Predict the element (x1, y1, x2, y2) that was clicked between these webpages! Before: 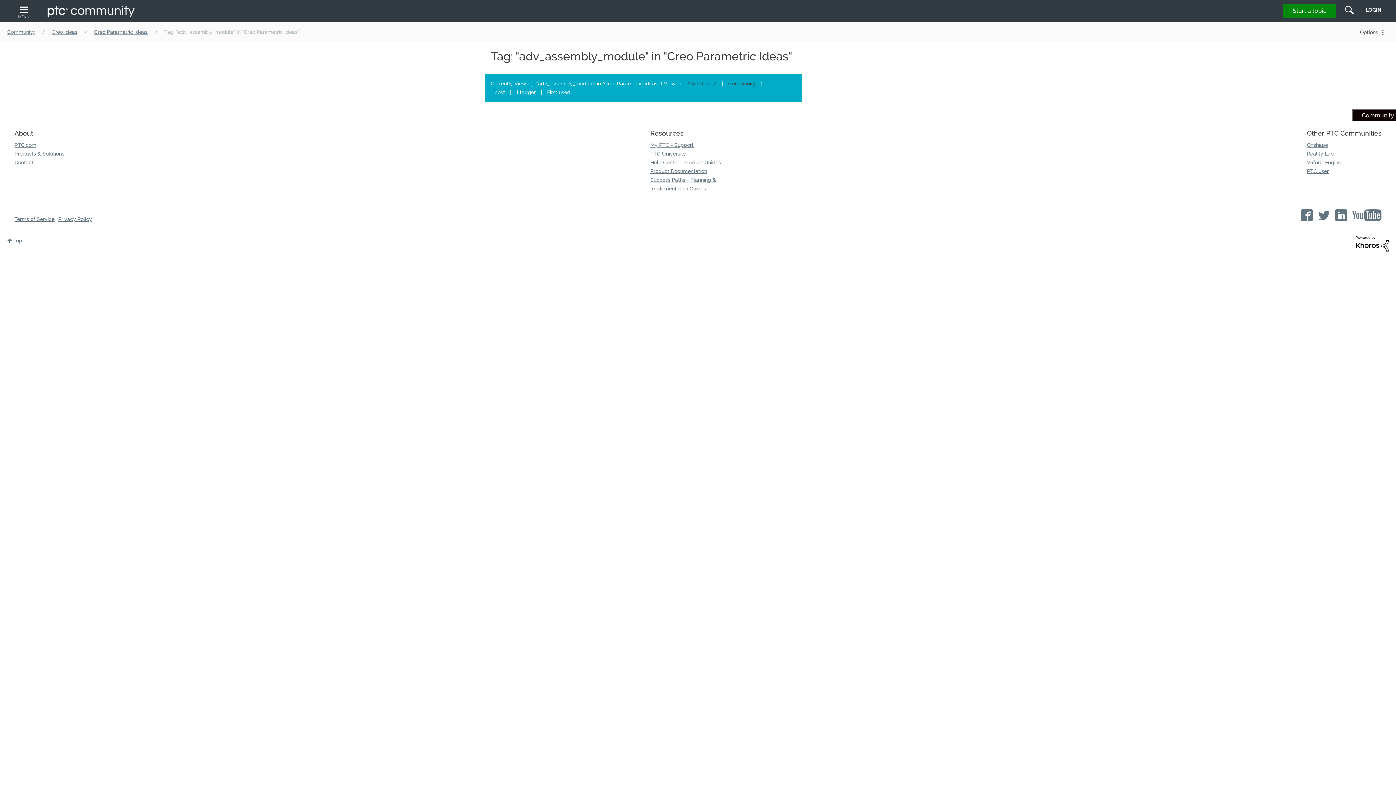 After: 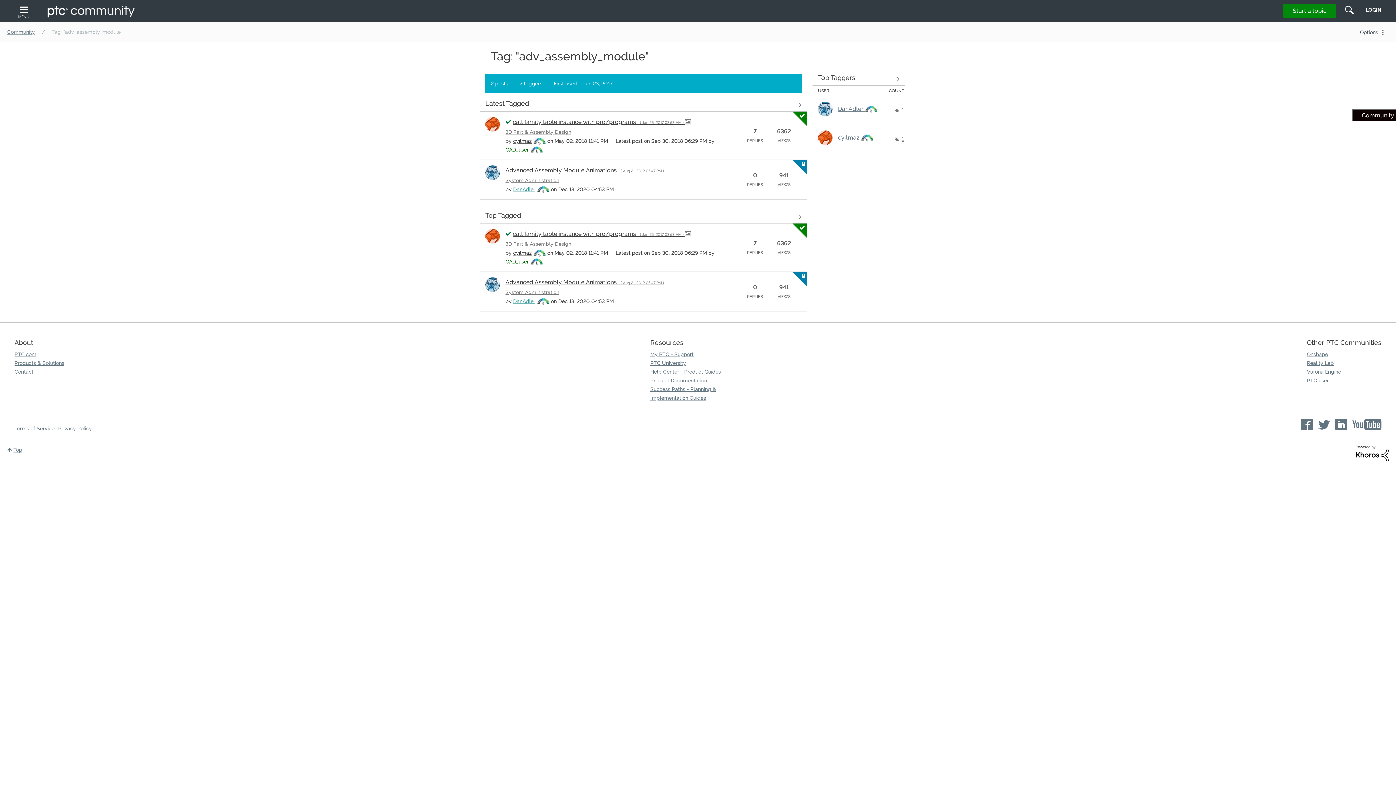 Action: label: Community bbox: (728, 80, 756, 86)